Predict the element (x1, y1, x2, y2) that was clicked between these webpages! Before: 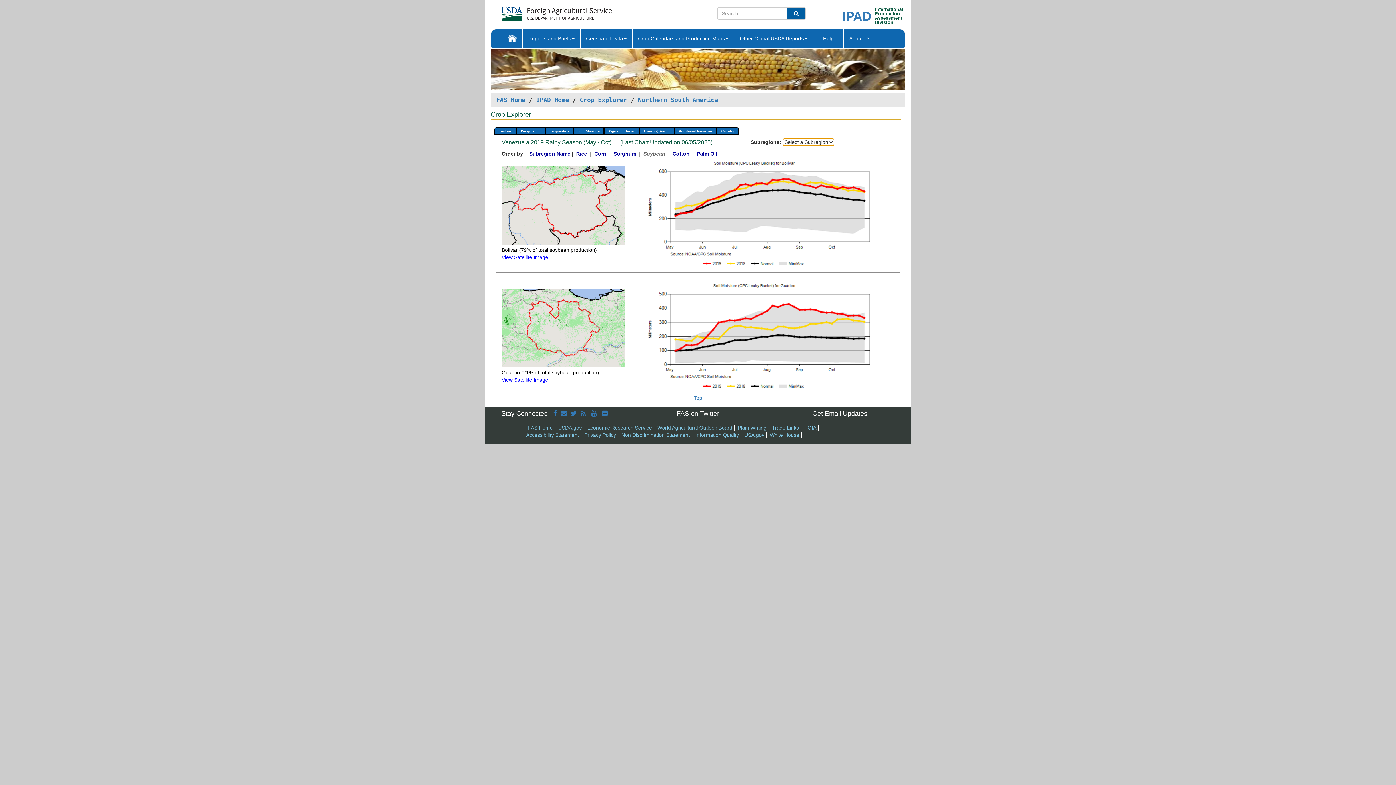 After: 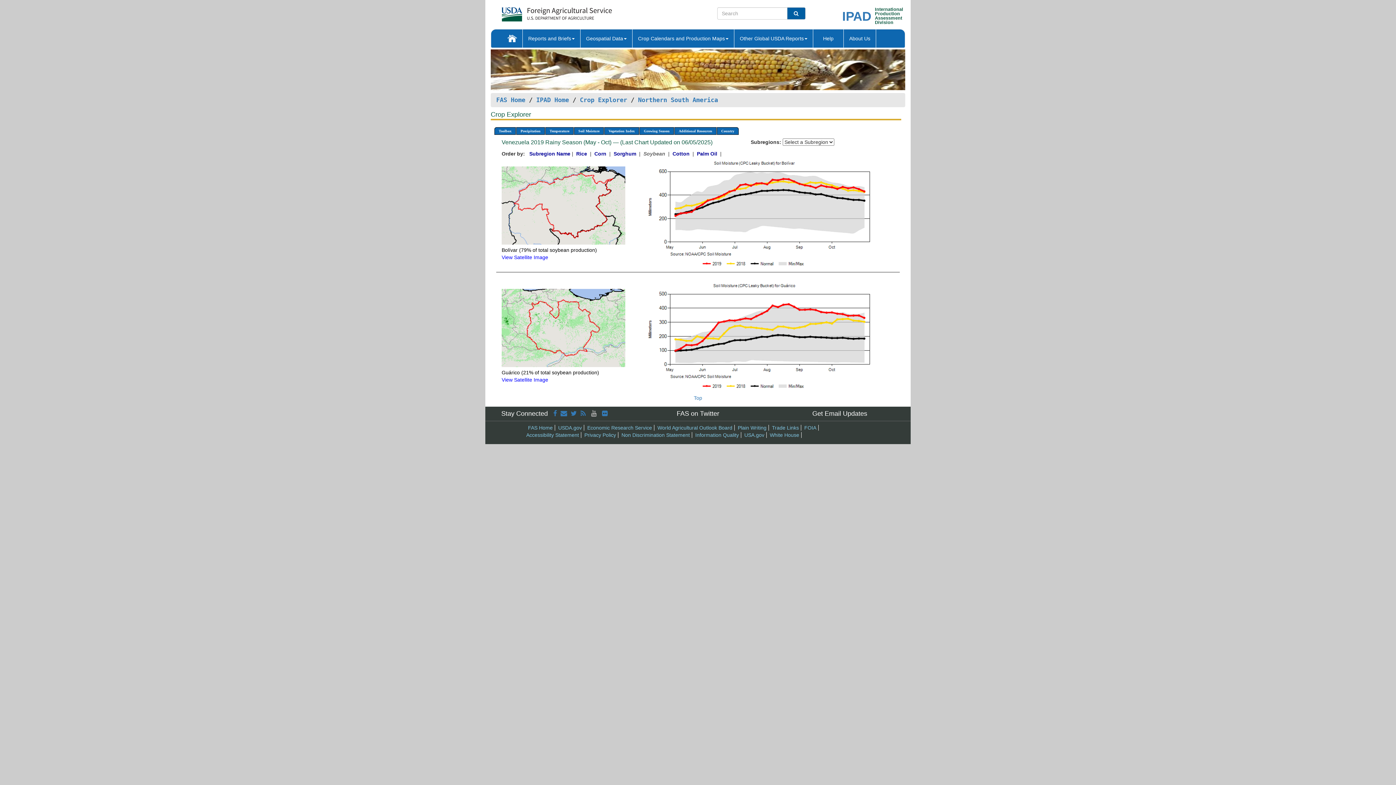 Action: label:   bbox: (591, 410, 598, 417)